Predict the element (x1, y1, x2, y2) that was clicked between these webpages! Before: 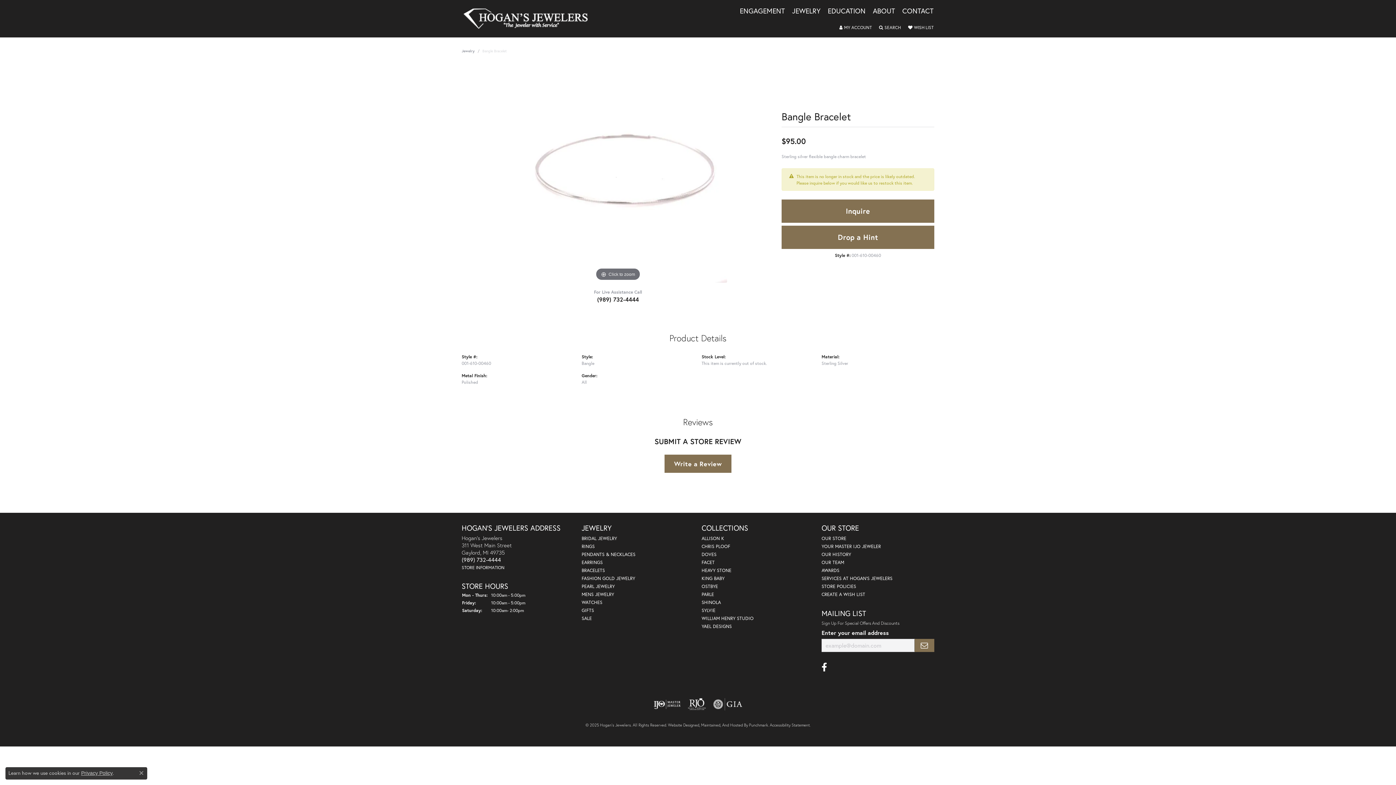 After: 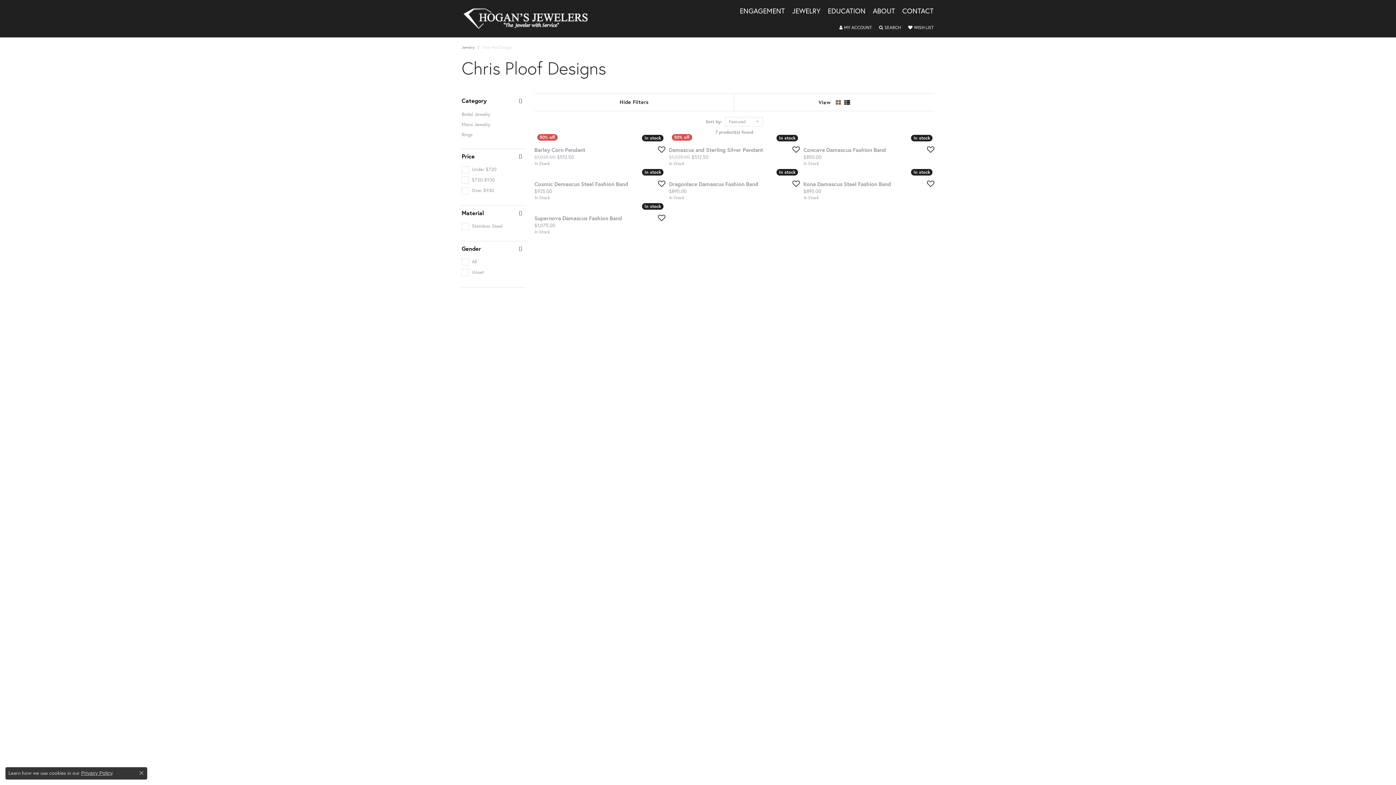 Action: bbox: (701, 498, 730, 505) label: CHRIS PLOOF